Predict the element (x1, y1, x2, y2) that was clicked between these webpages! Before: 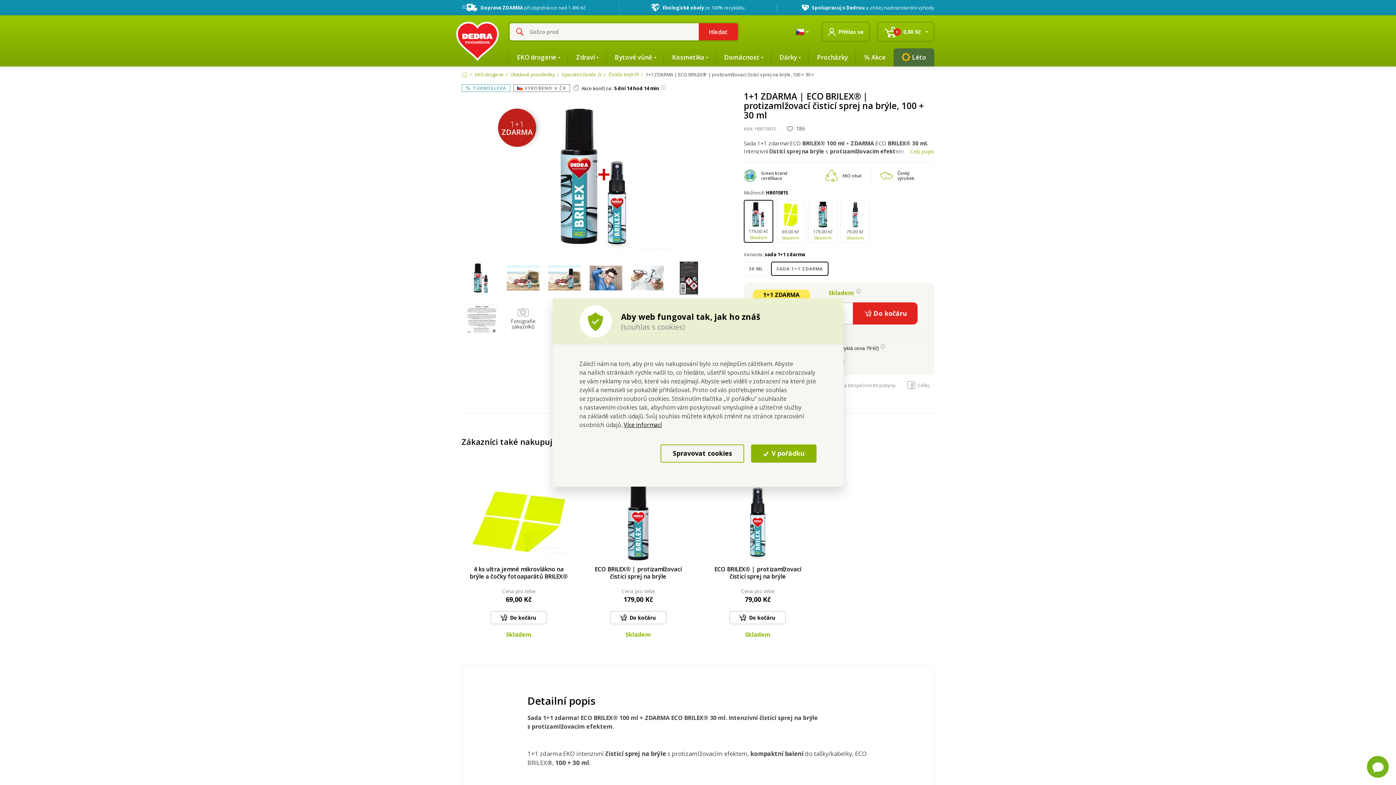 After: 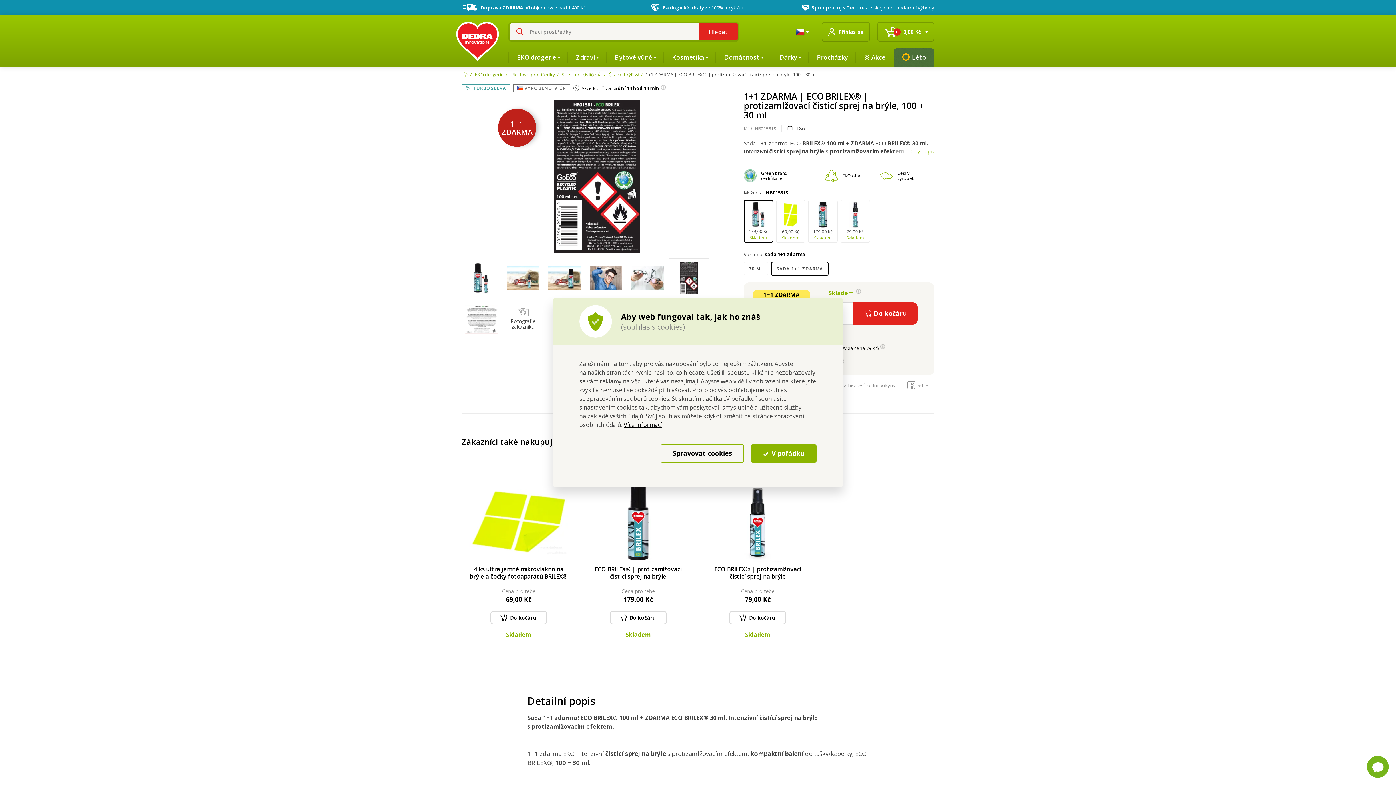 Action: bbox: (669, 258, 709, 298)